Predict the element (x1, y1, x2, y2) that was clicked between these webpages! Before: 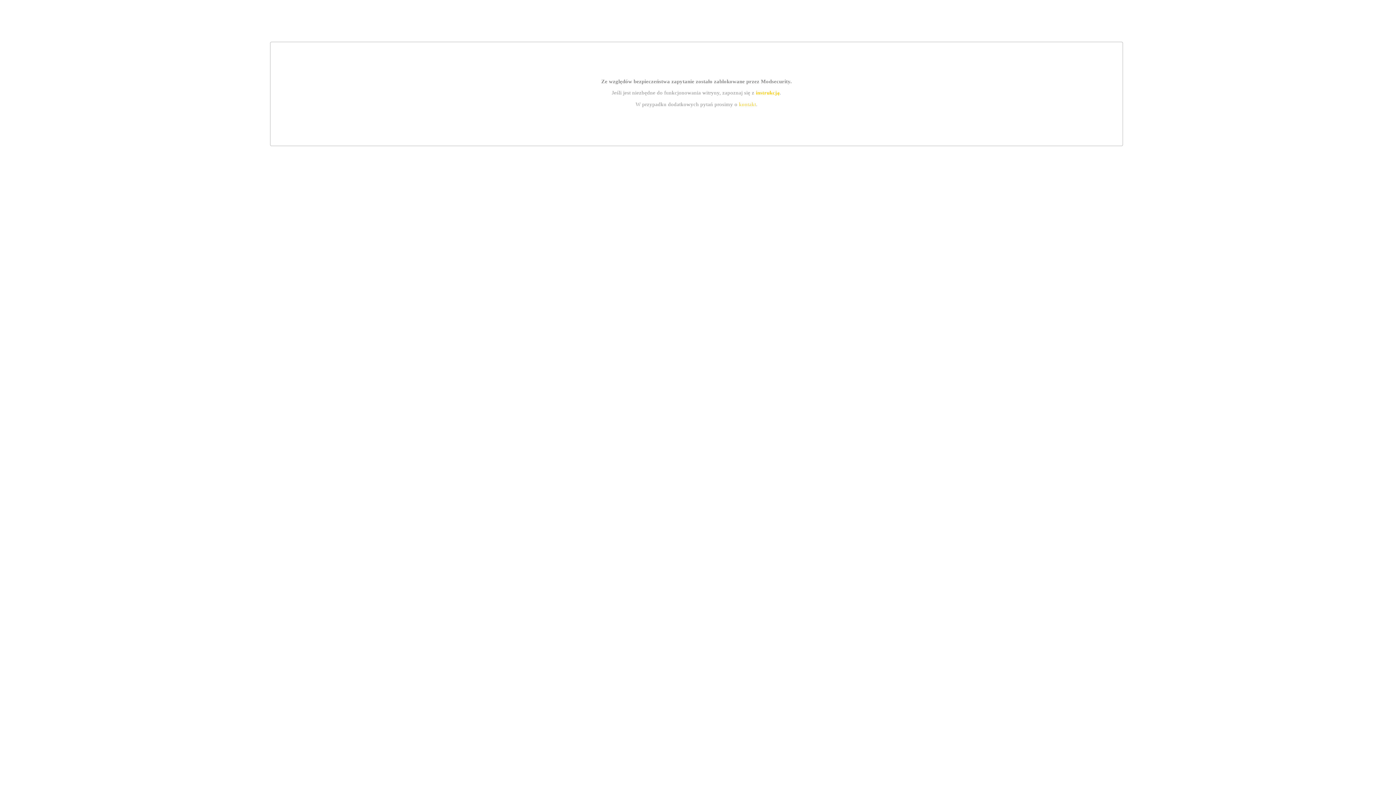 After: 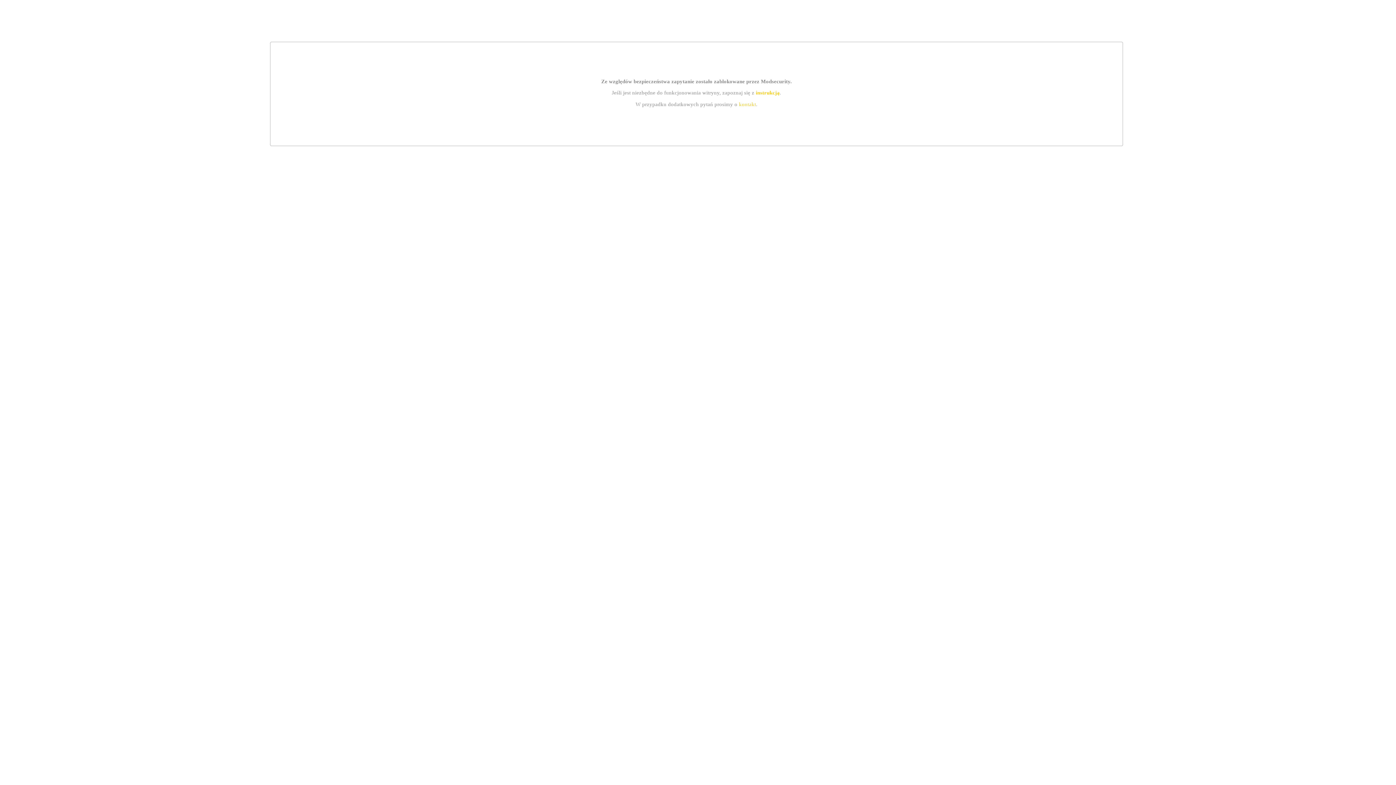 Action: label: kontakt bbox: (739, 101, 756, 107)